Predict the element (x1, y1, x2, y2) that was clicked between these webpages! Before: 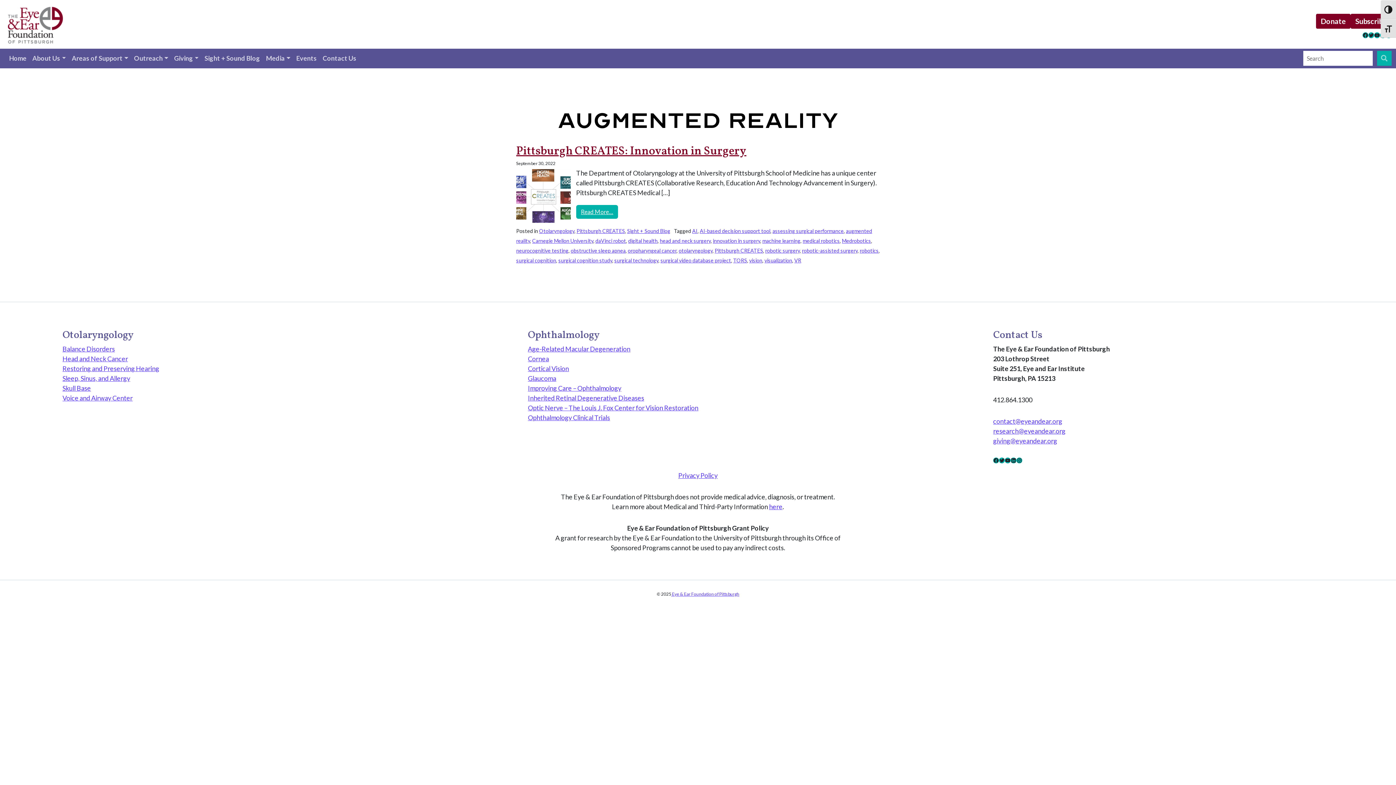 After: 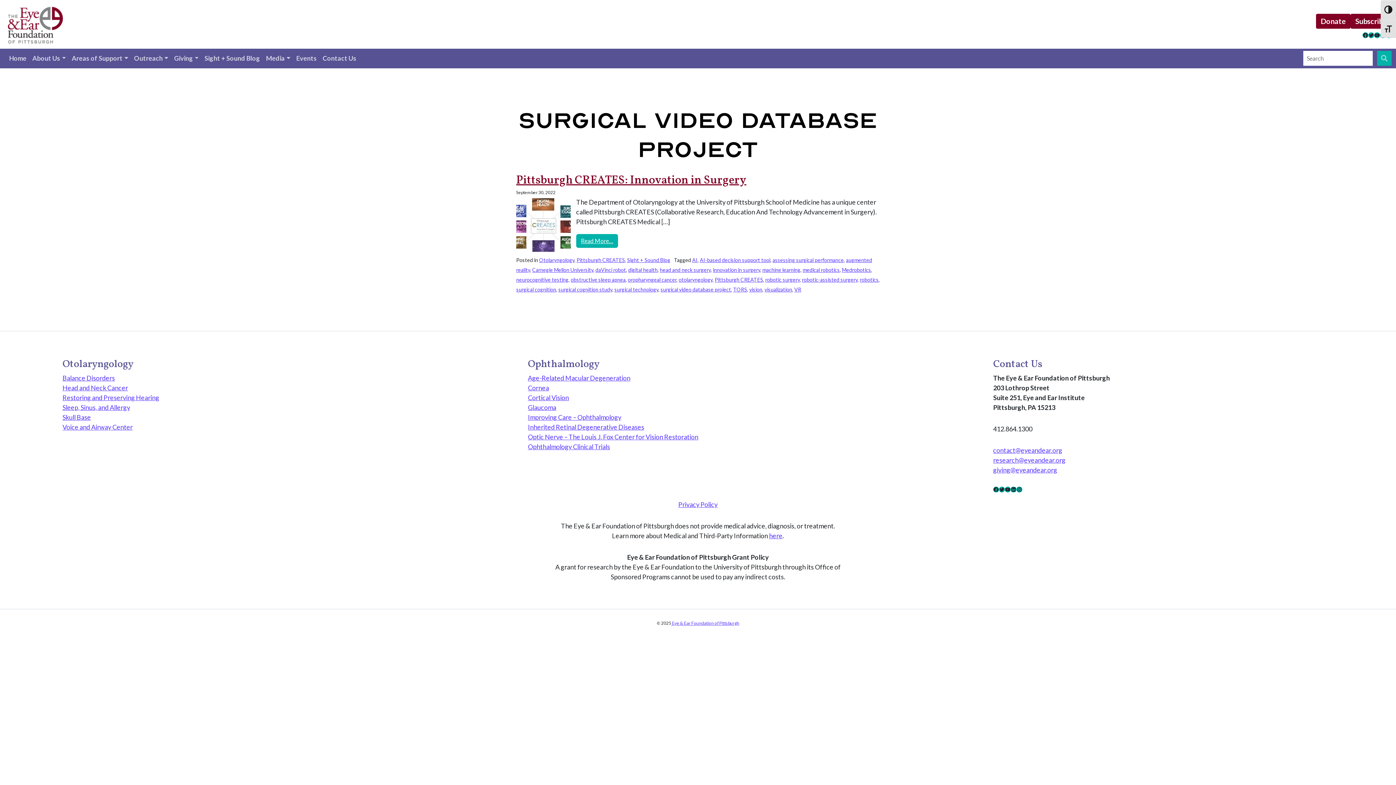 Action: label: surgical video database project bbox: (660, 257, 731, 263)